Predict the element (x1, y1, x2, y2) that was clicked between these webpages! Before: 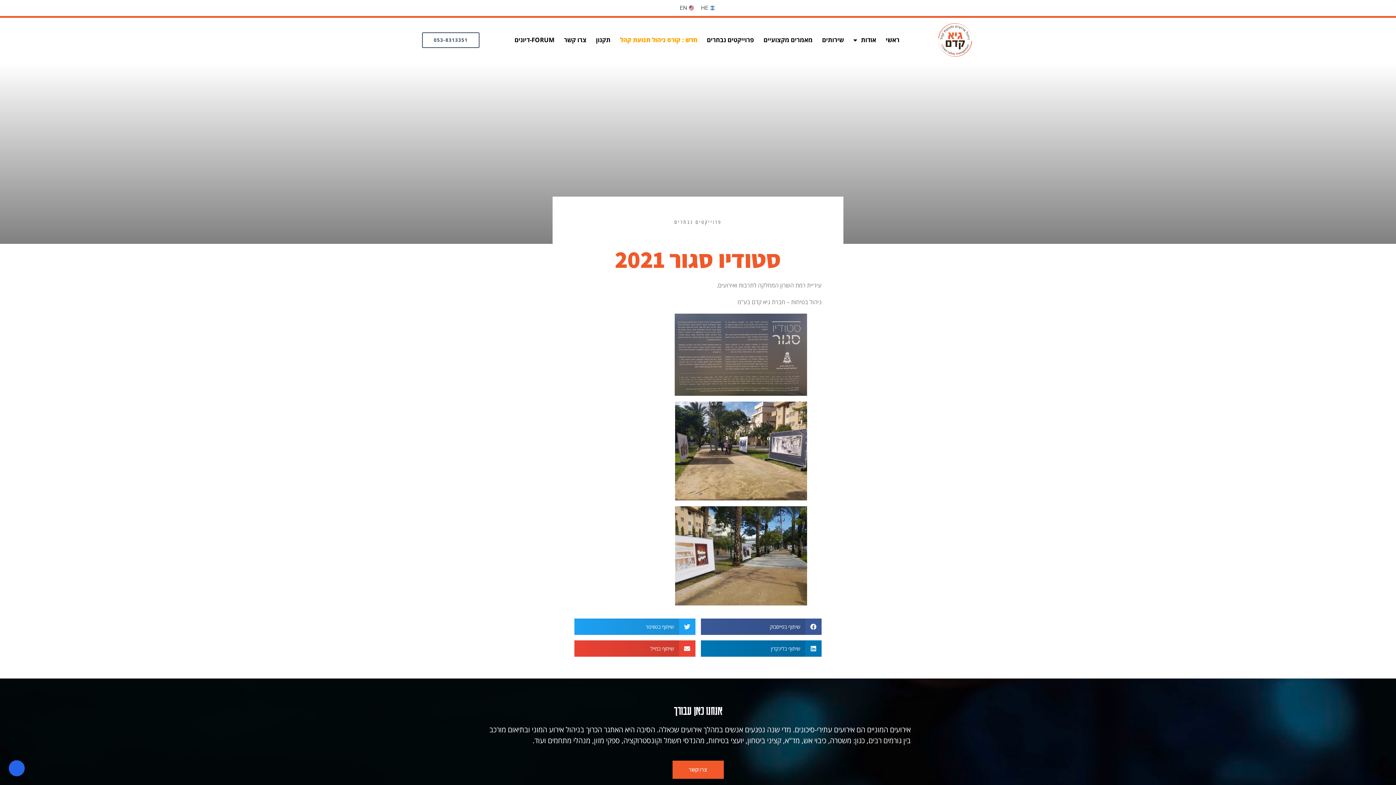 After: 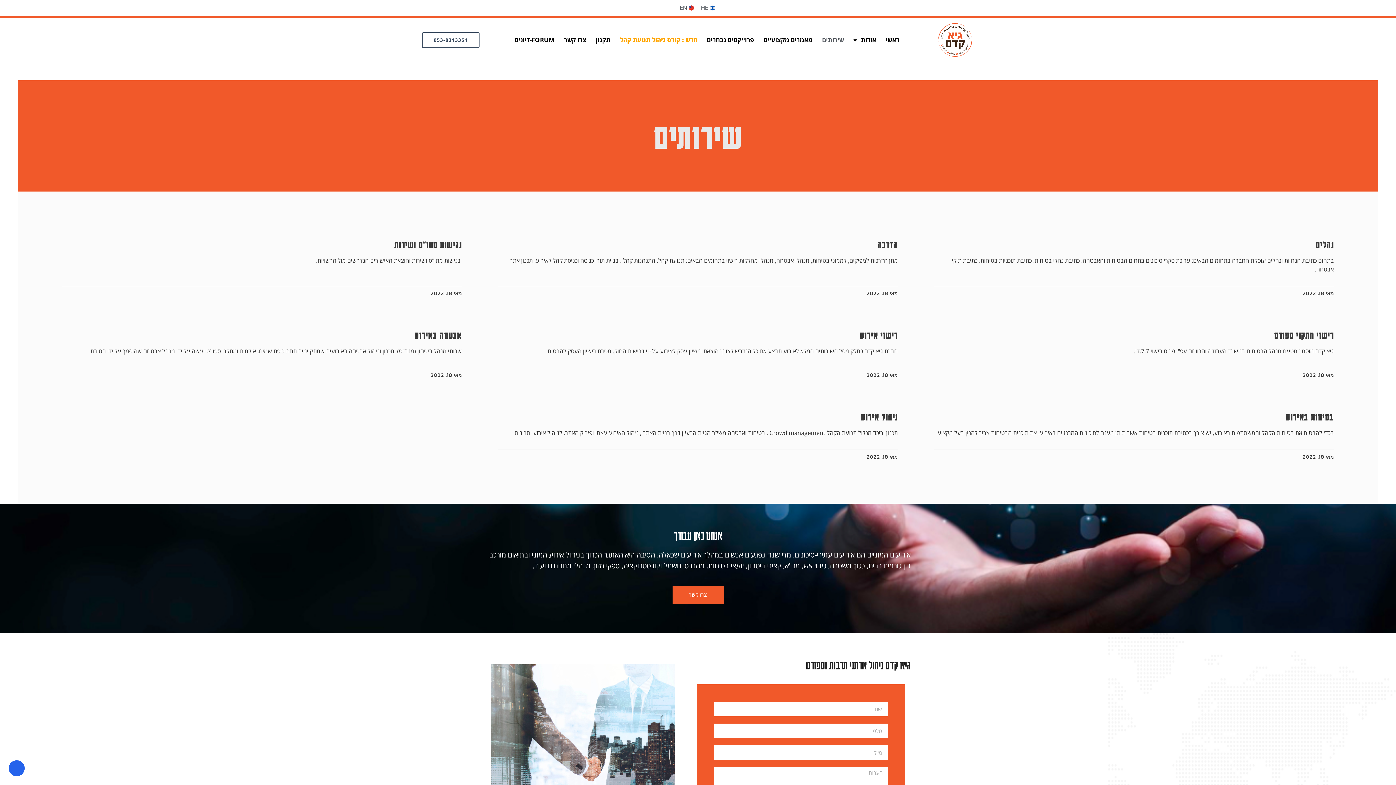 Action: bbox: (817, 31, 848, 48) label: שירותים